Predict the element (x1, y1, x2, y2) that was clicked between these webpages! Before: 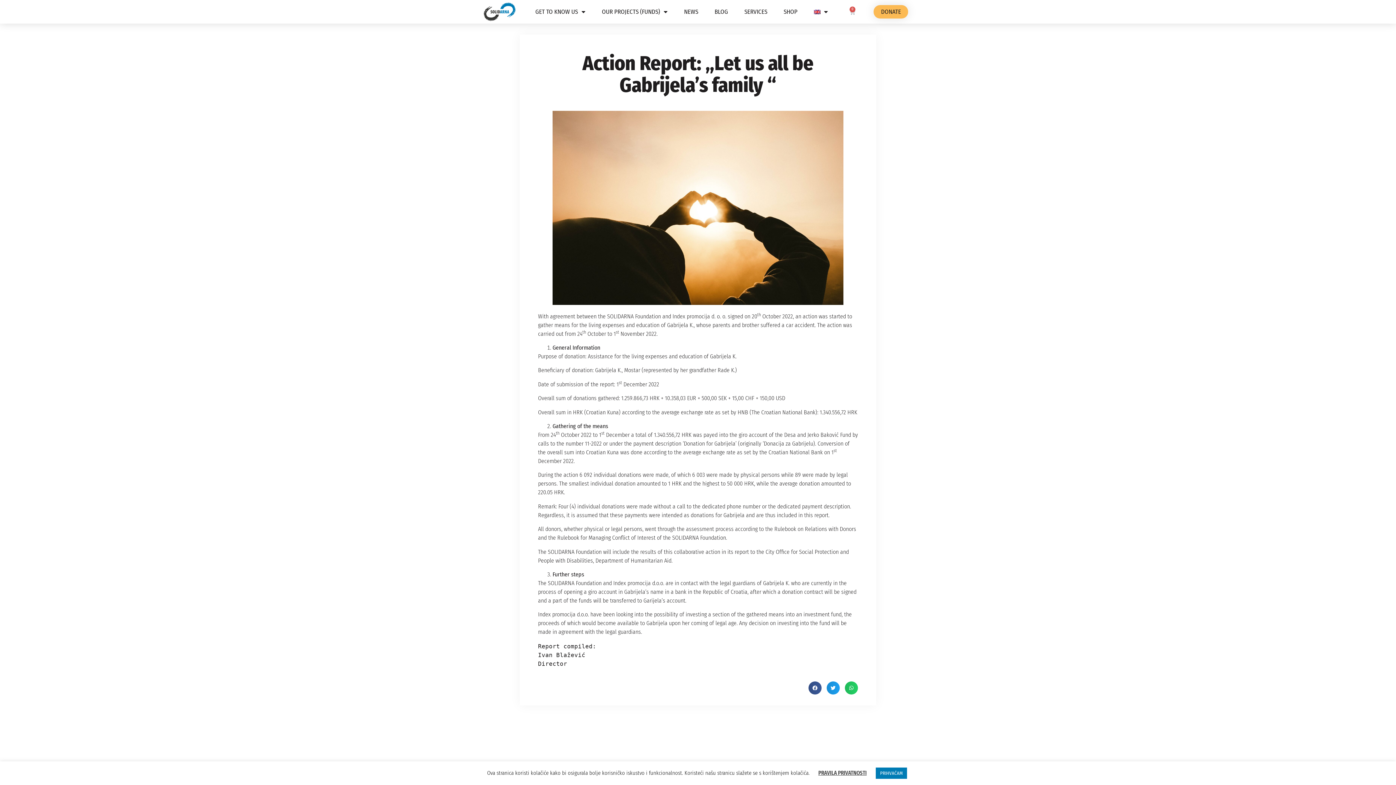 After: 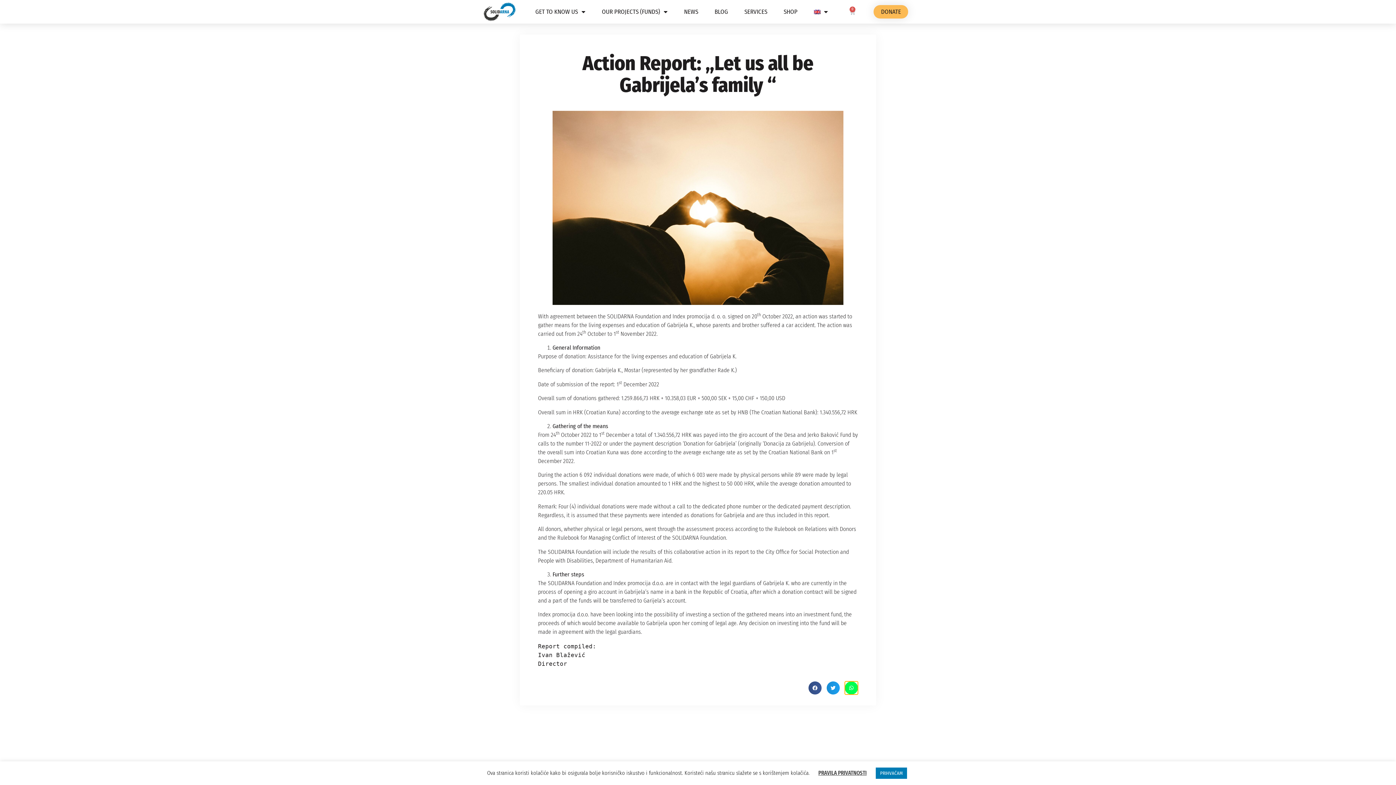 Action: label: Share on whatsapp bbox: (845, 681, 858, 695)